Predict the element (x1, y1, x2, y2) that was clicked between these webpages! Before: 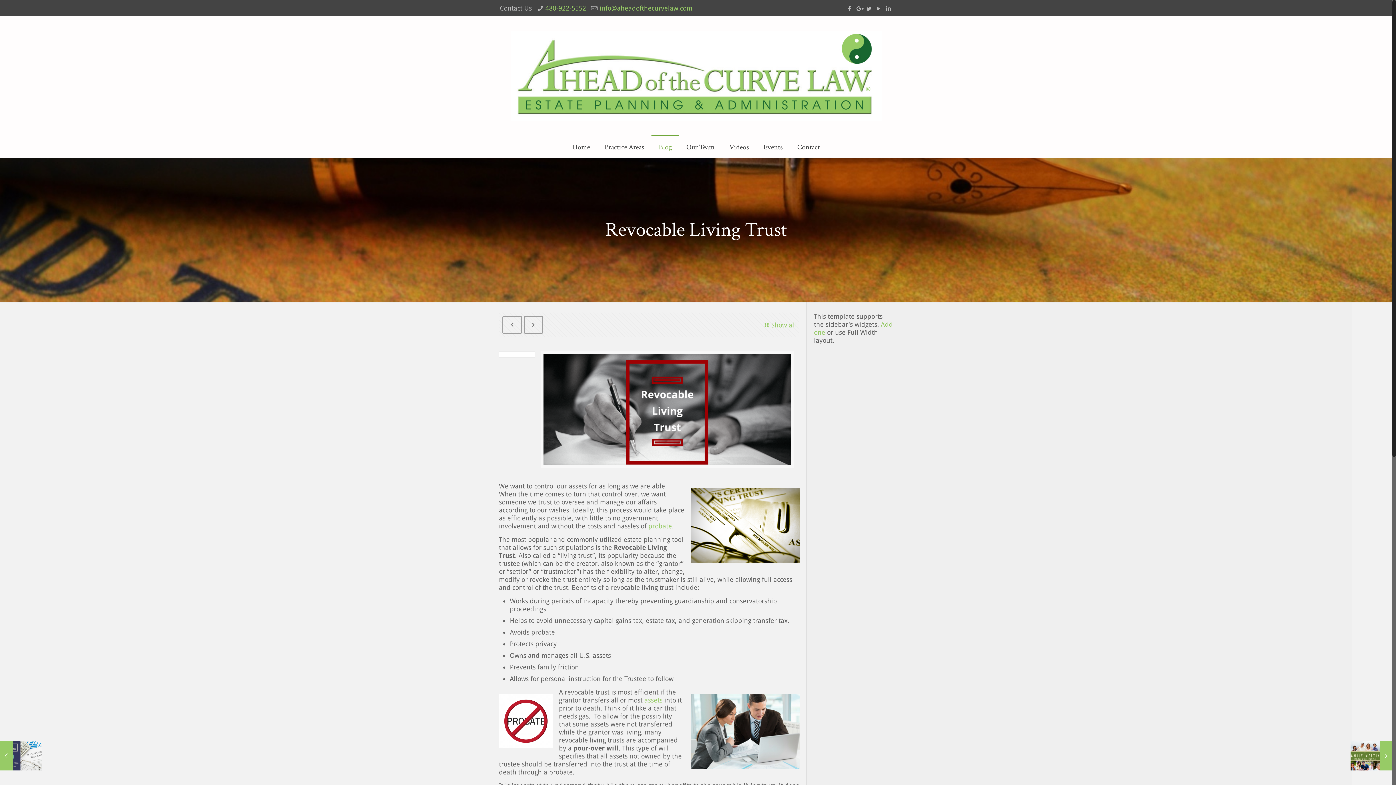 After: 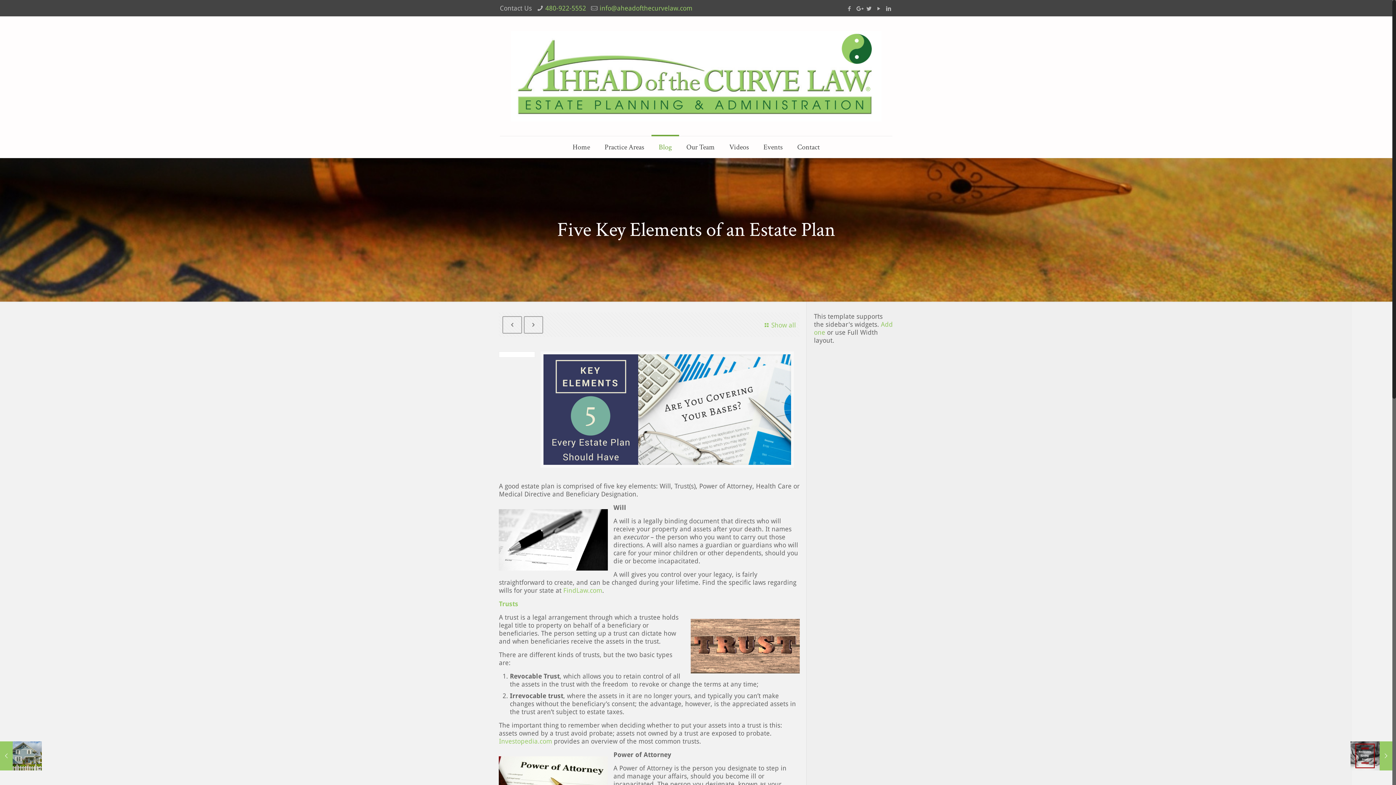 Action: bbox: (502, 316, 522, 333)